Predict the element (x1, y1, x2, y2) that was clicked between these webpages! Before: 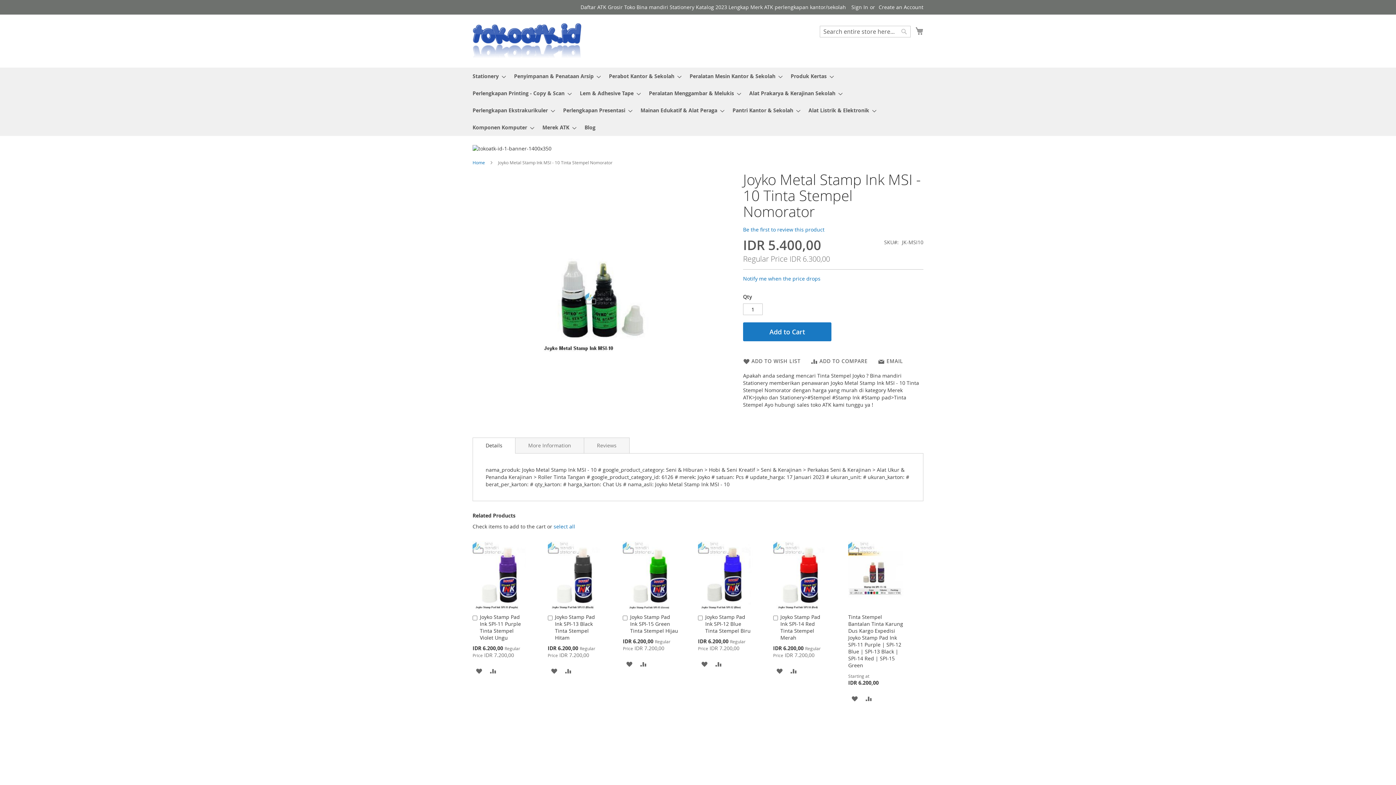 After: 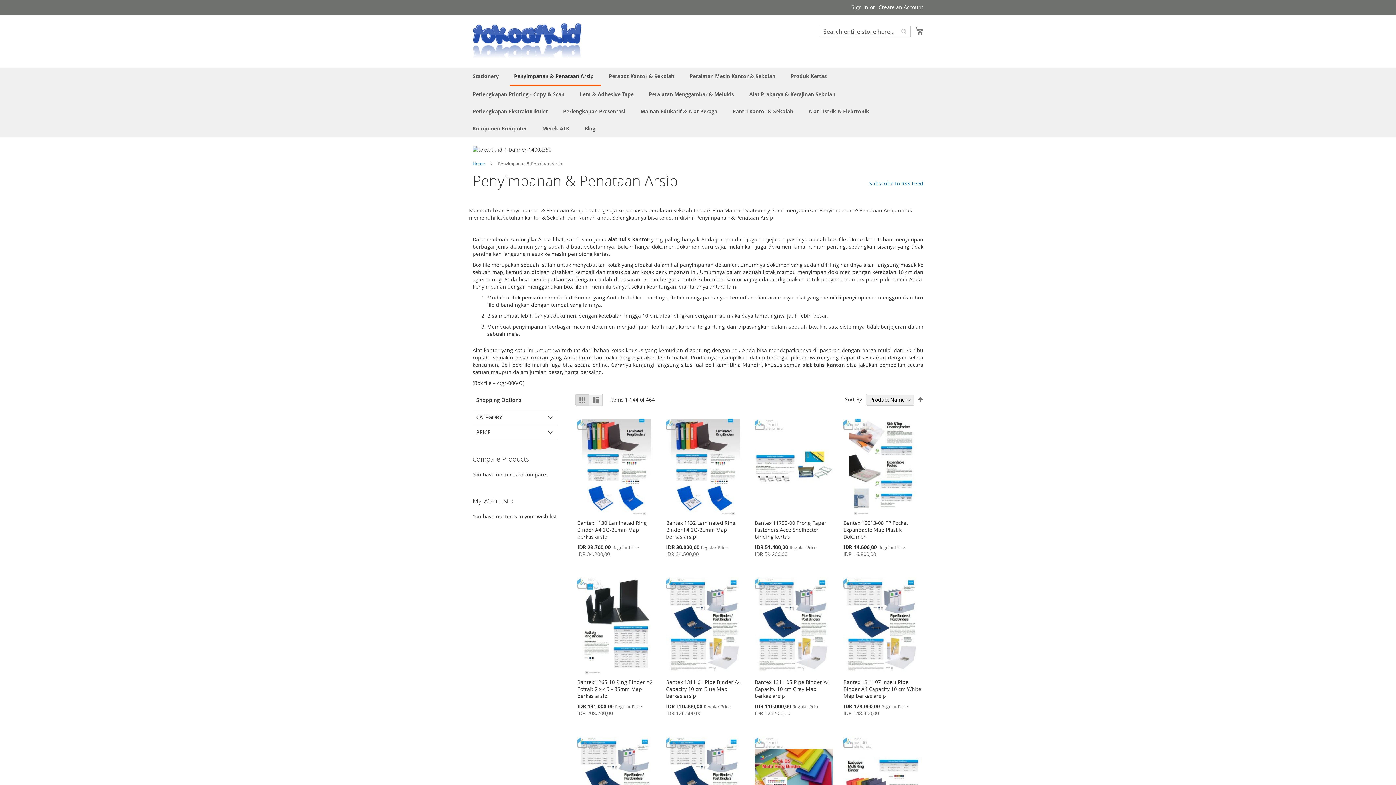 Action: bbox: (509, 67, 601, 84) label: Penyimpanan & Penataan Arsip